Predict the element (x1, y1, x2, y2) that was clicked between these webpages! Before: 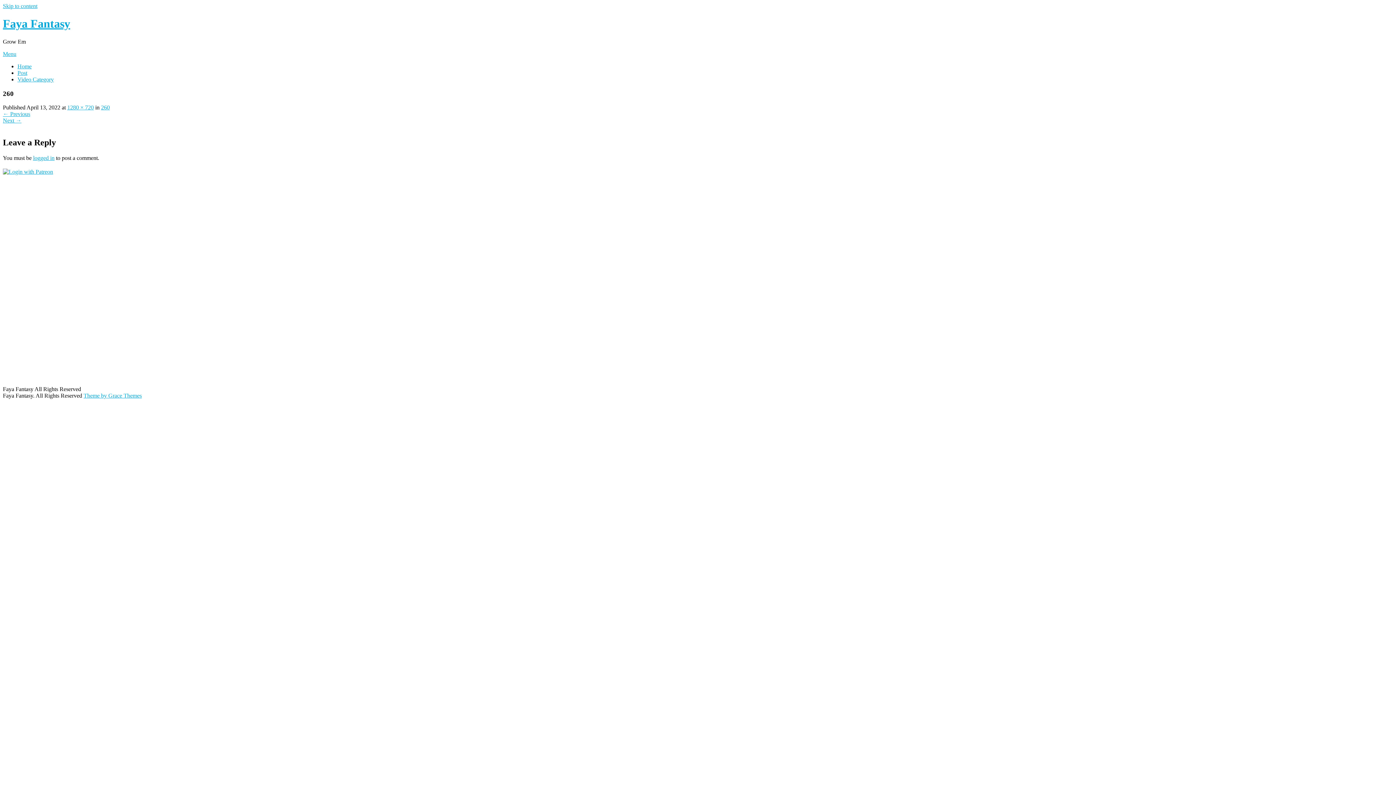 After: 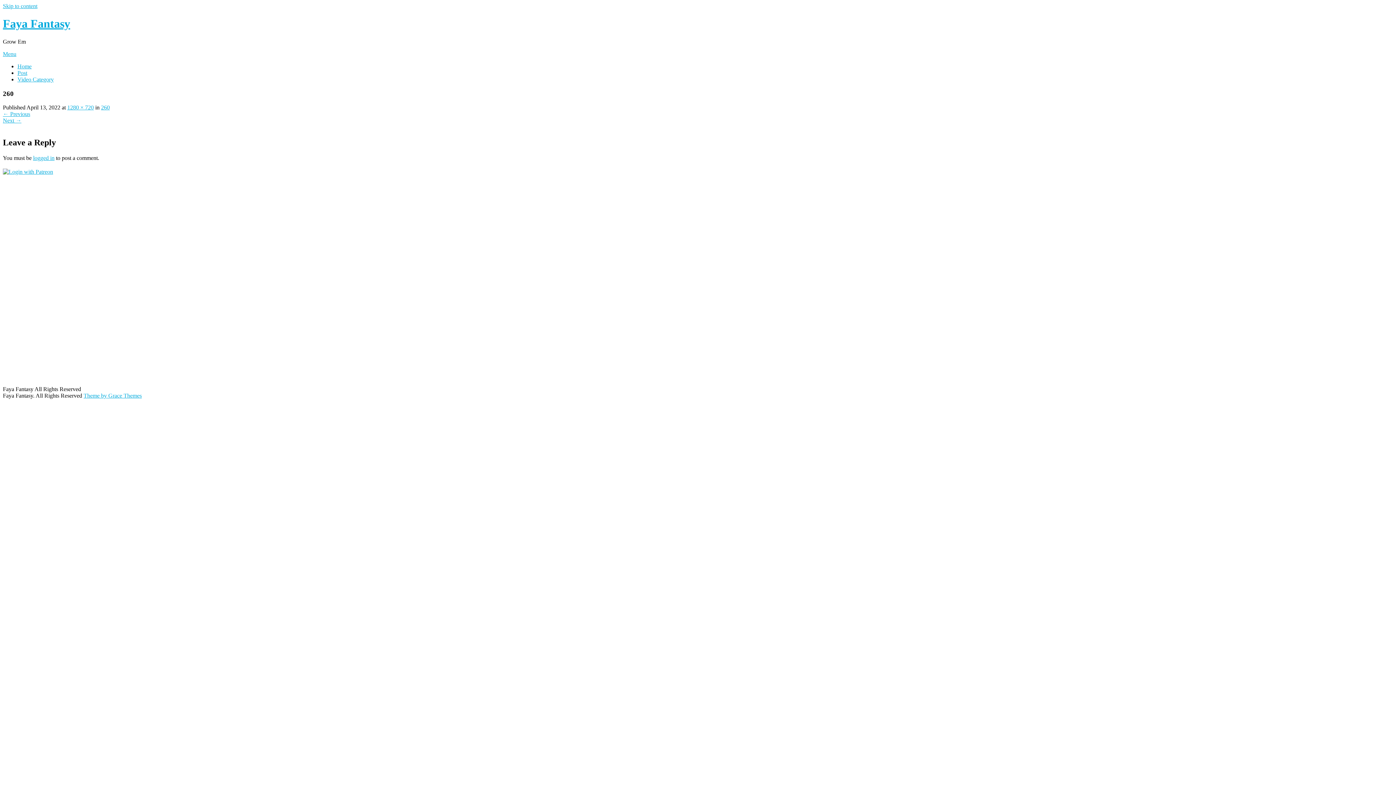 Action: label: Menu bbox: (2, 50, 16, 57)